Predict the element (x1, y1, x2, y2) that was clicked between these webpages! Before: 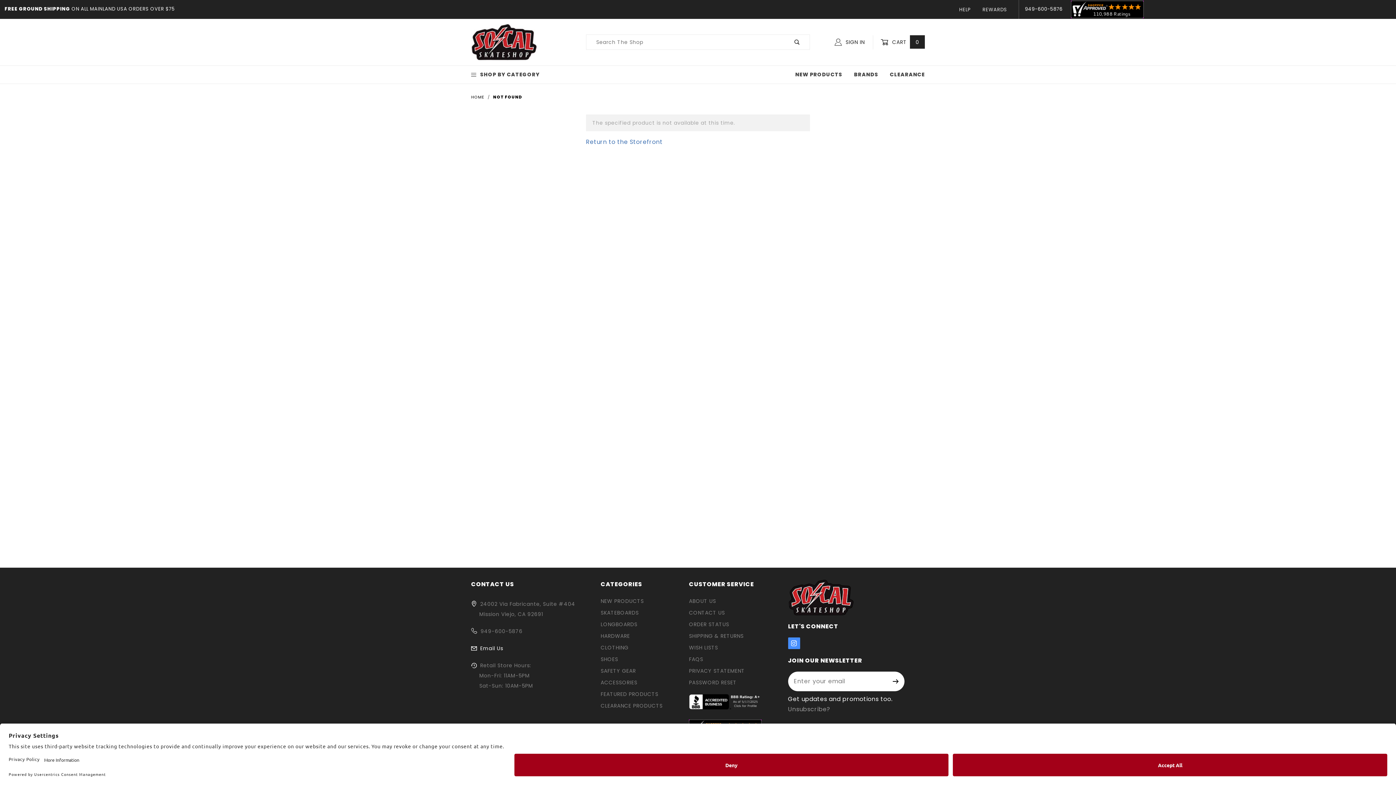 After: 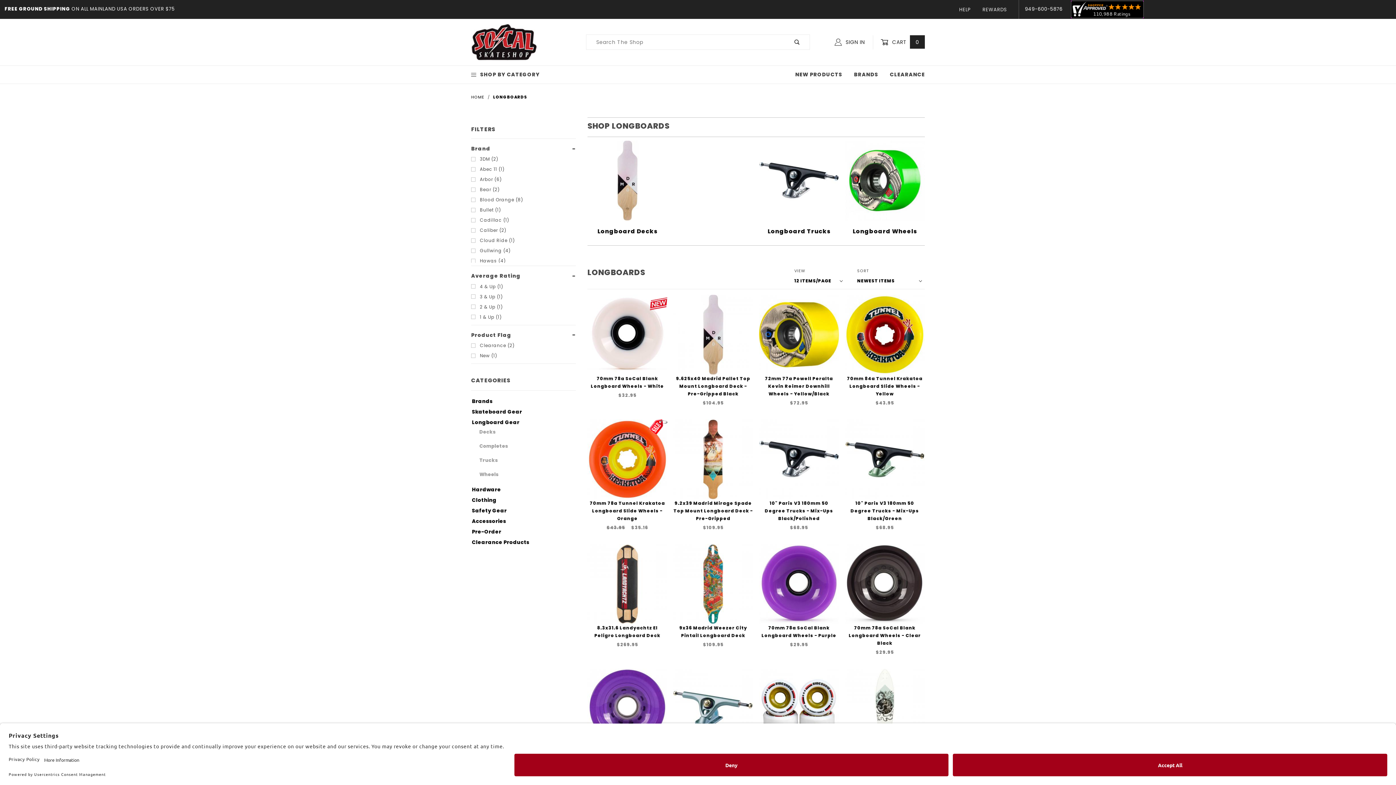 Action: label: LONGBOARDS bbox: (600, 619, 637, 629)